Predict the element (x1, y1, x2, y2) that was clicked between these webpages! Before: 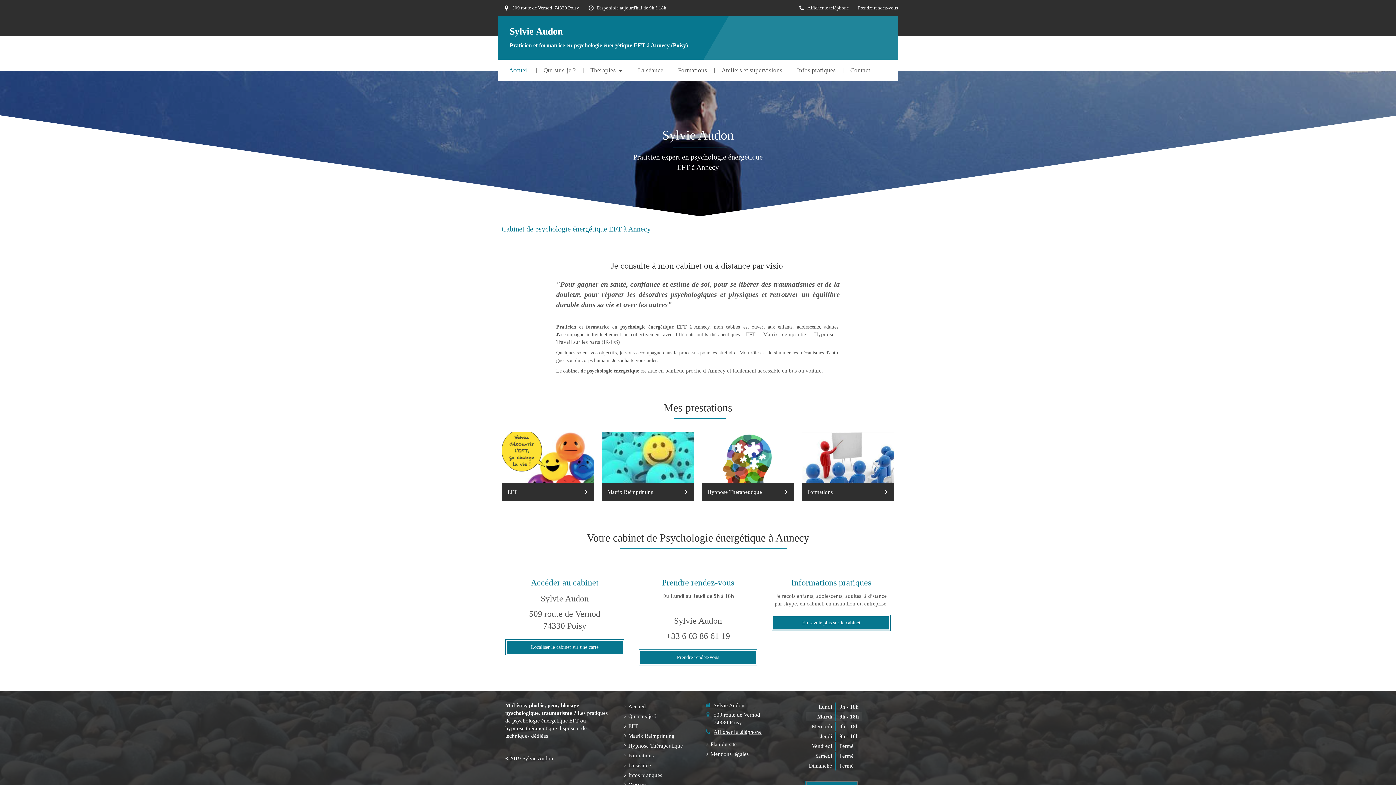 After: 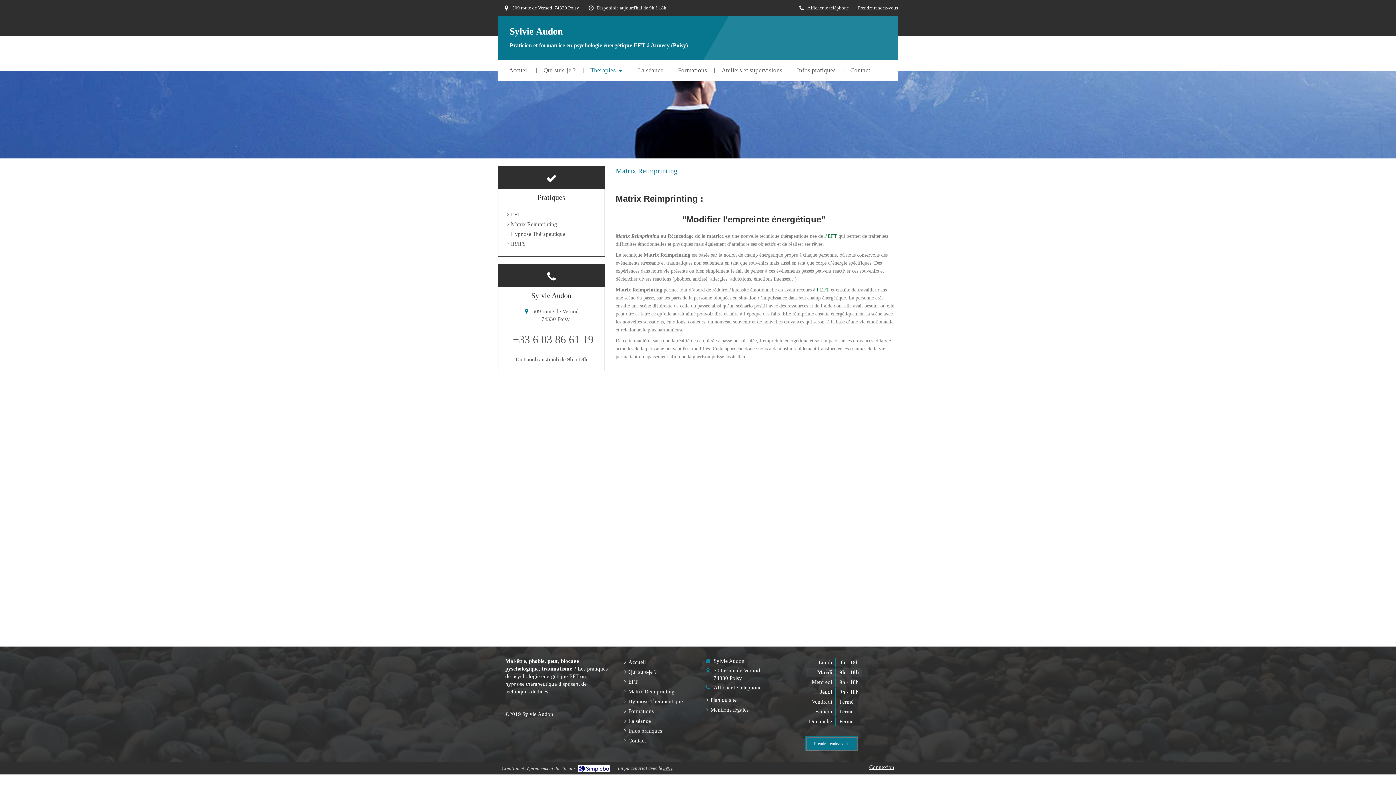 Action: bbox: (628, 732, 674, 740) label: Matrix Reimprinting